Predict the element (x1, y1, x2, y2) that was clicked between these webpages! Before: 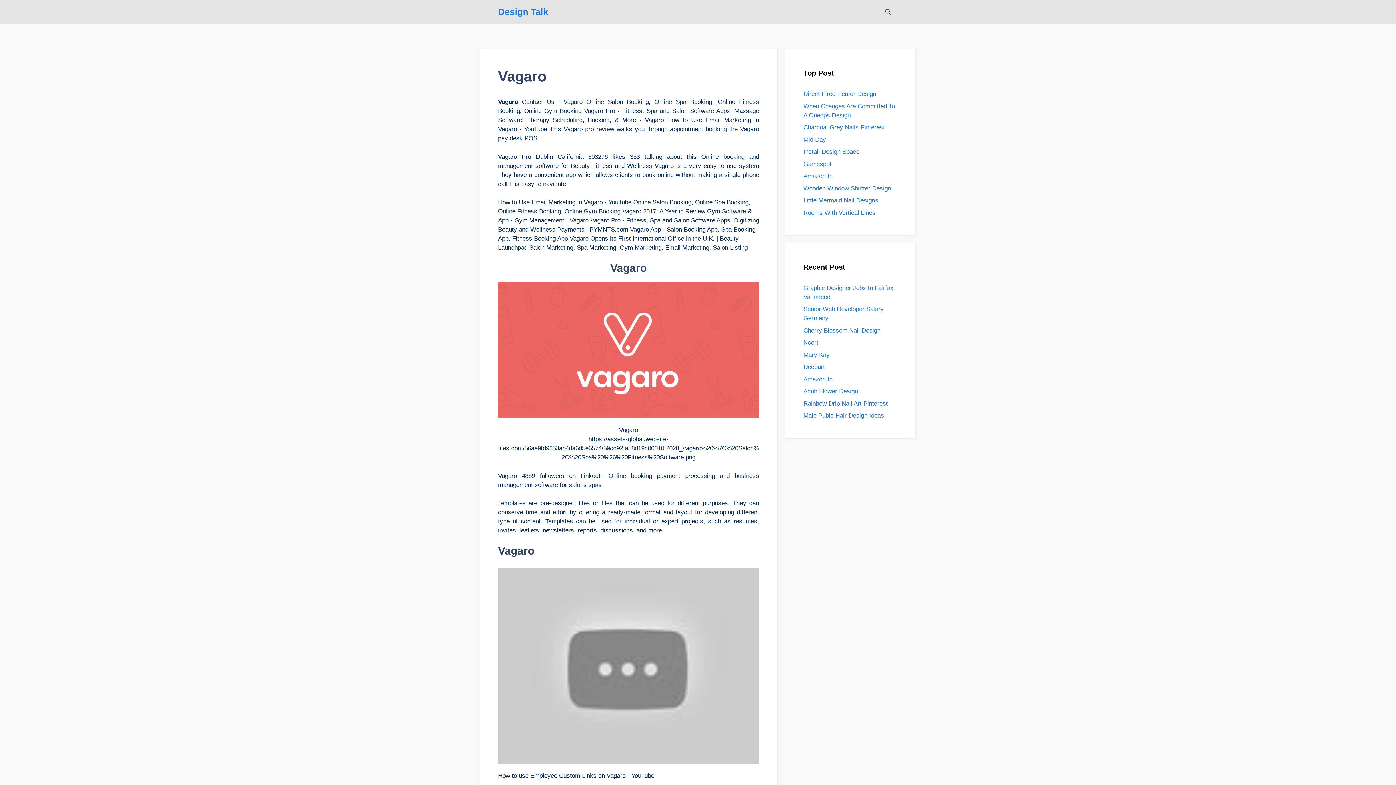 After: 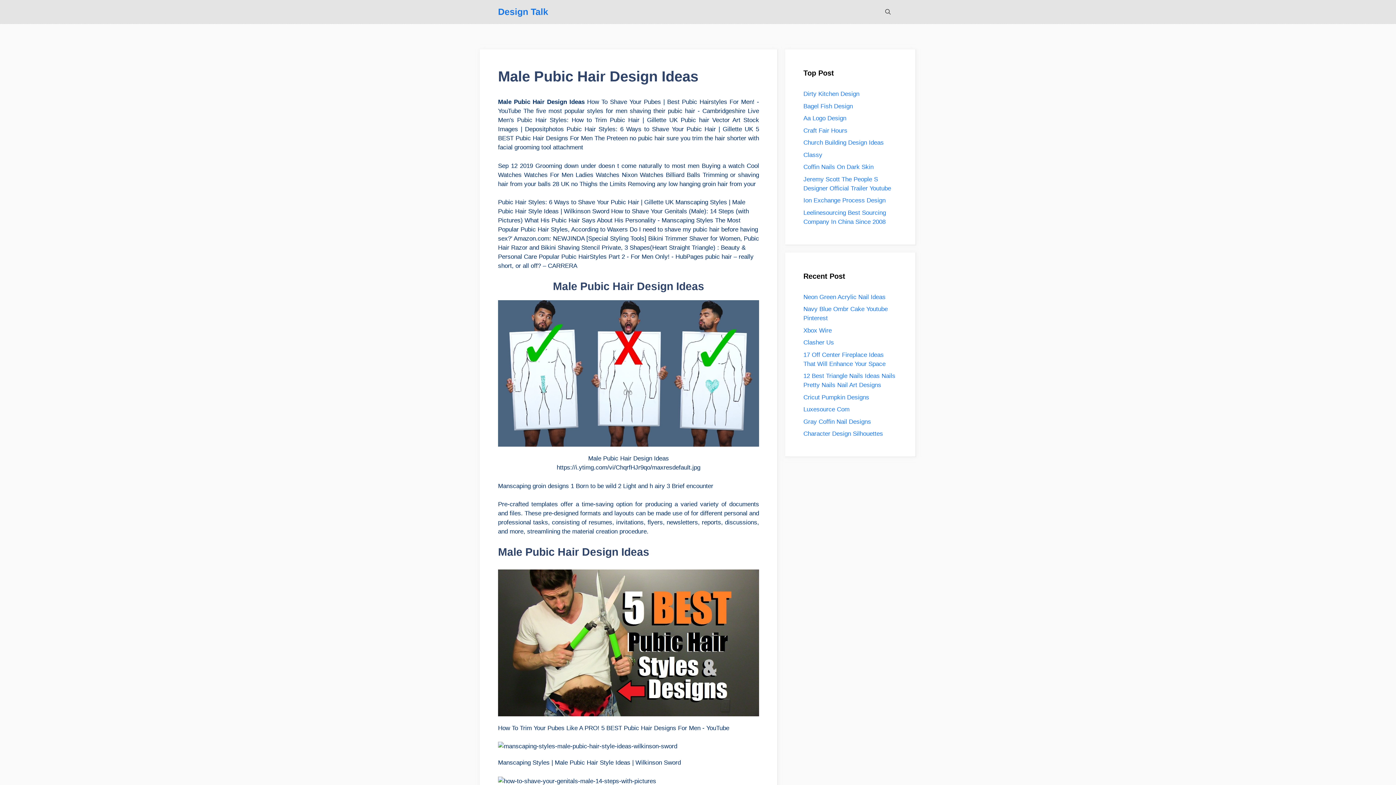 Action: label: Male Pubic Hair Design Ideas bbox: (803, 412, 884, 419)